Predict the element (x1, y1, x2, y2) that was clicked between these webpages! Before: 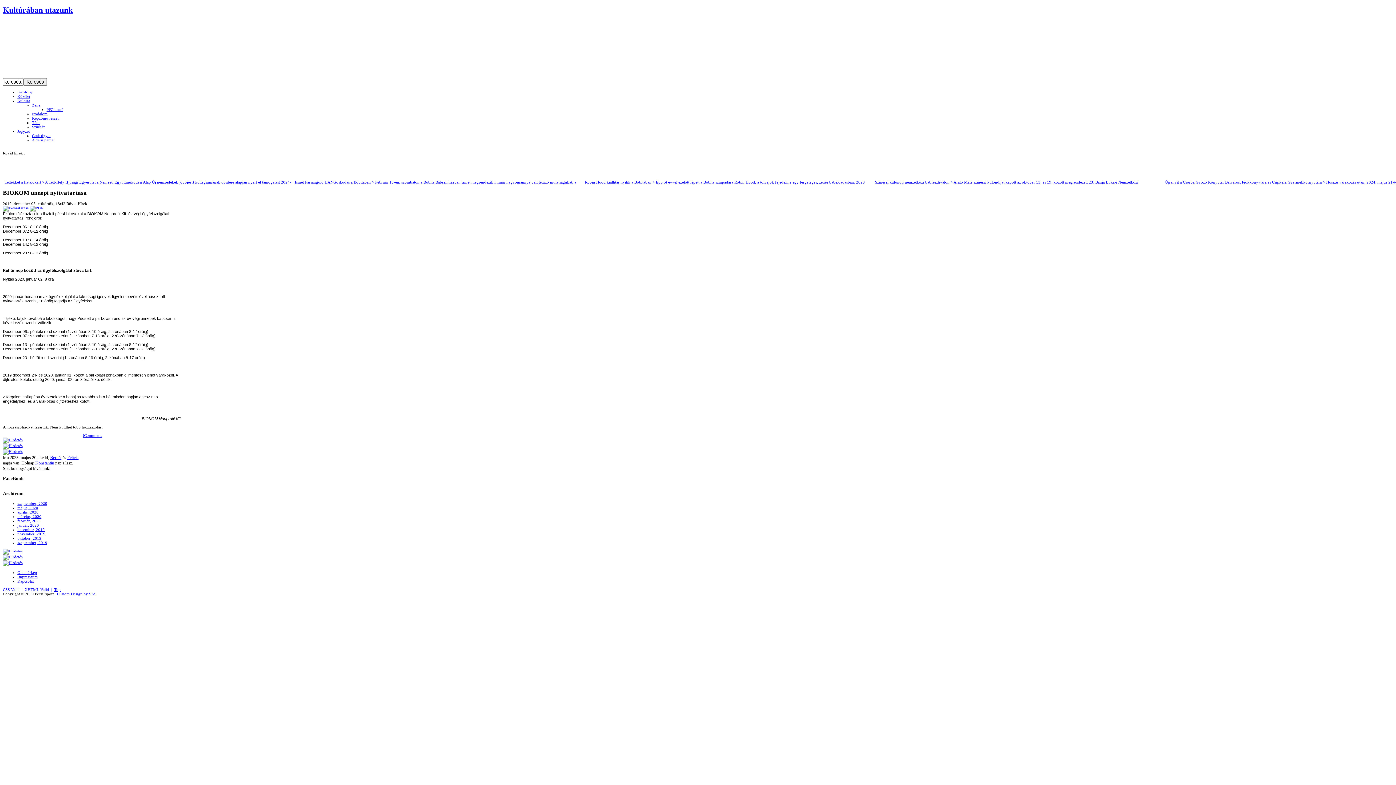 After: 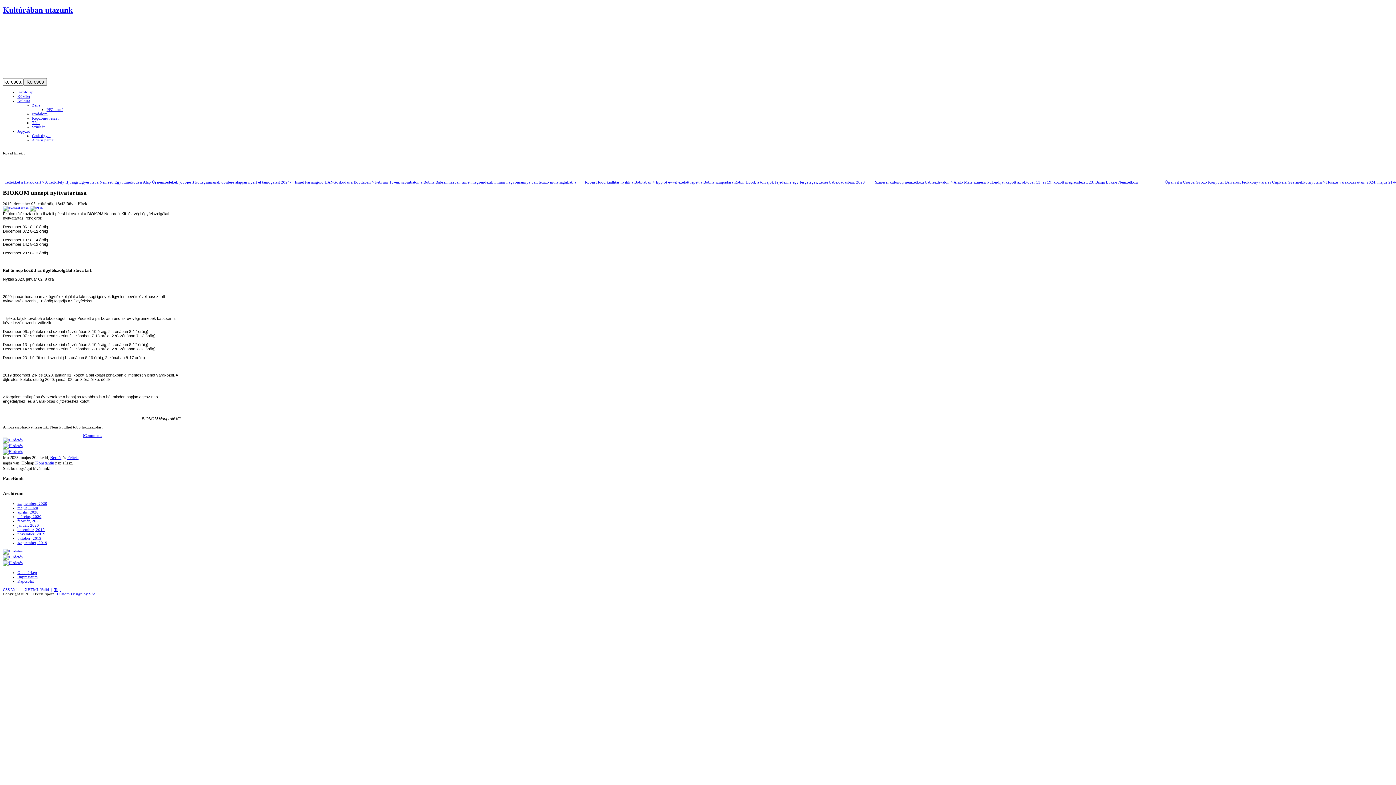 Action: label: Bernát bbox: (50, 455, 61, 460)